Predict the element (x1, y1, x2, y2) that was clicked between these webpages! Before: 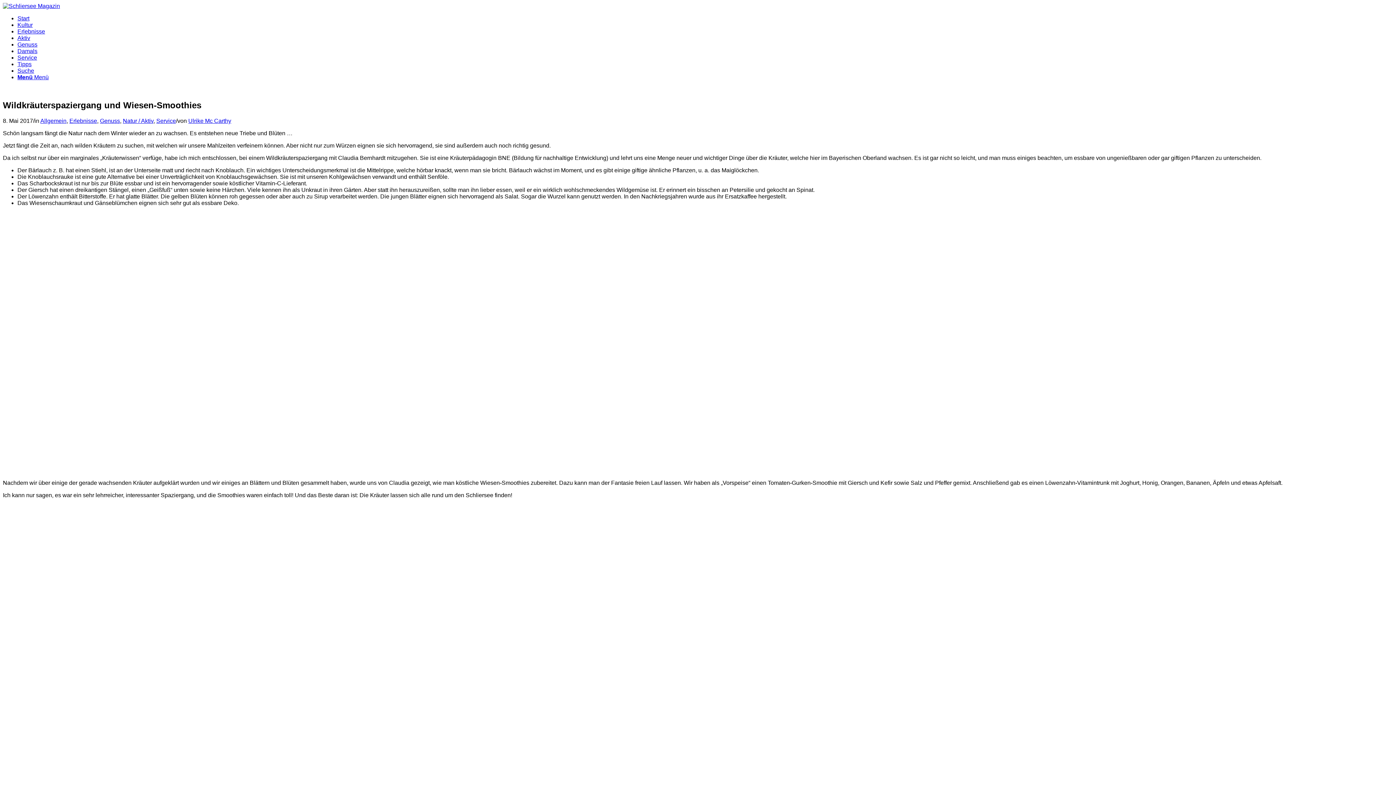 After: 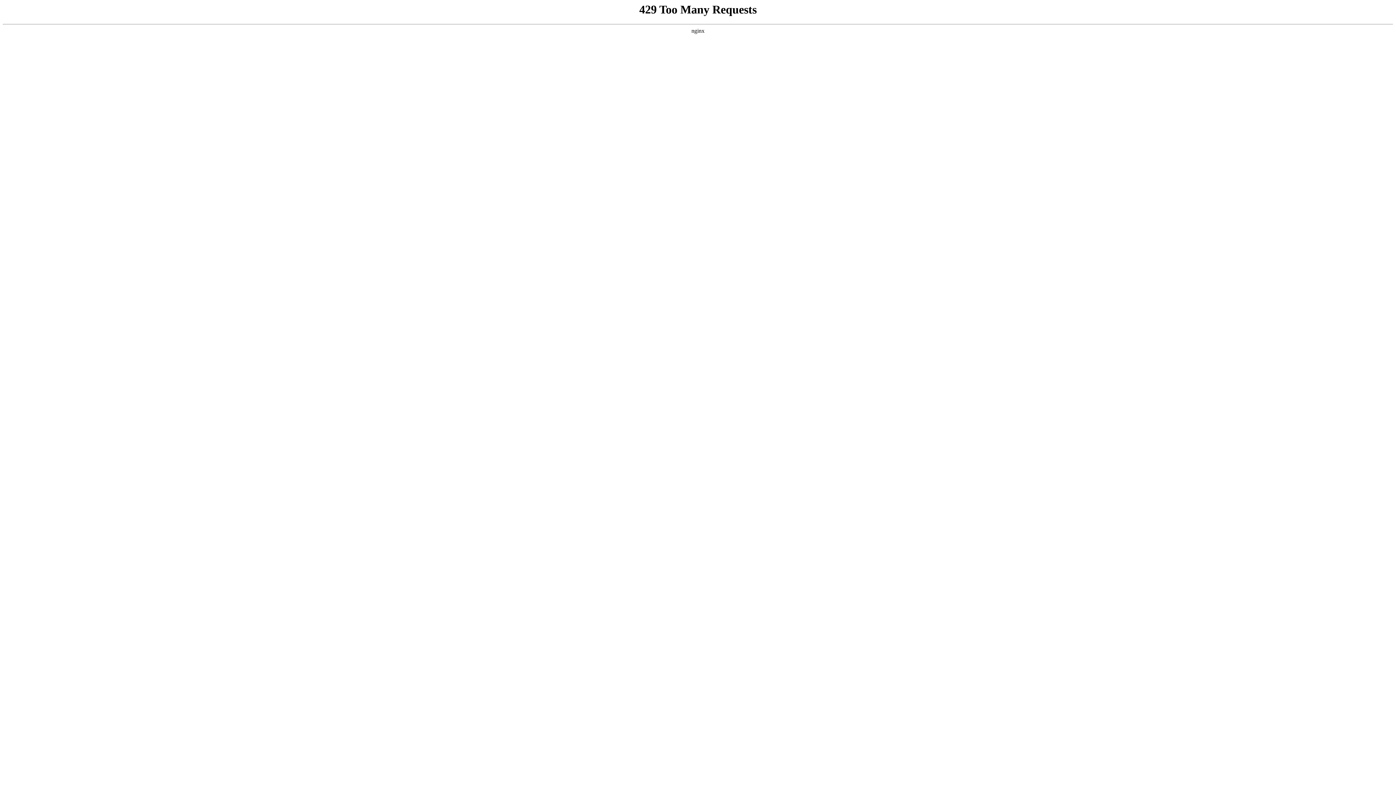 Action: bbox: (2, 231, 1393, 238)